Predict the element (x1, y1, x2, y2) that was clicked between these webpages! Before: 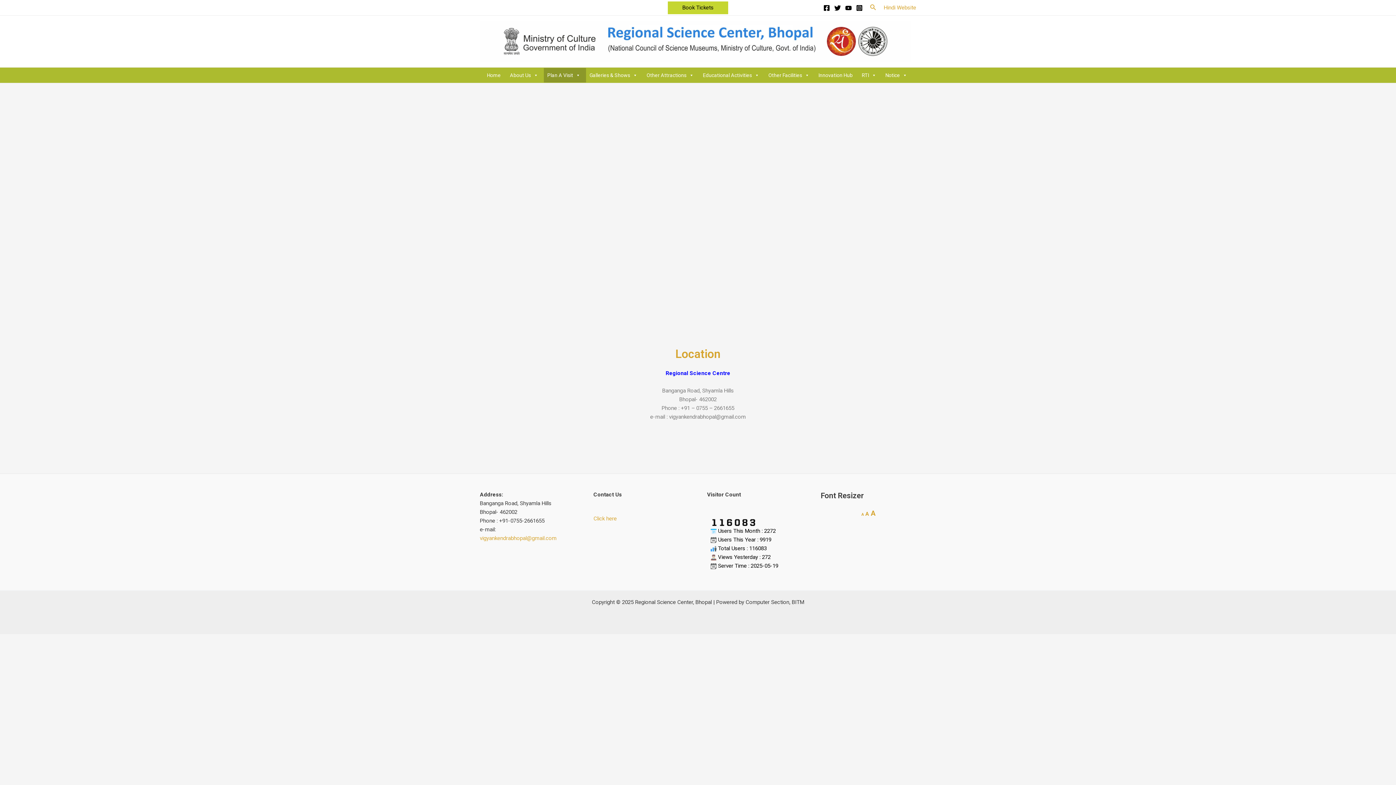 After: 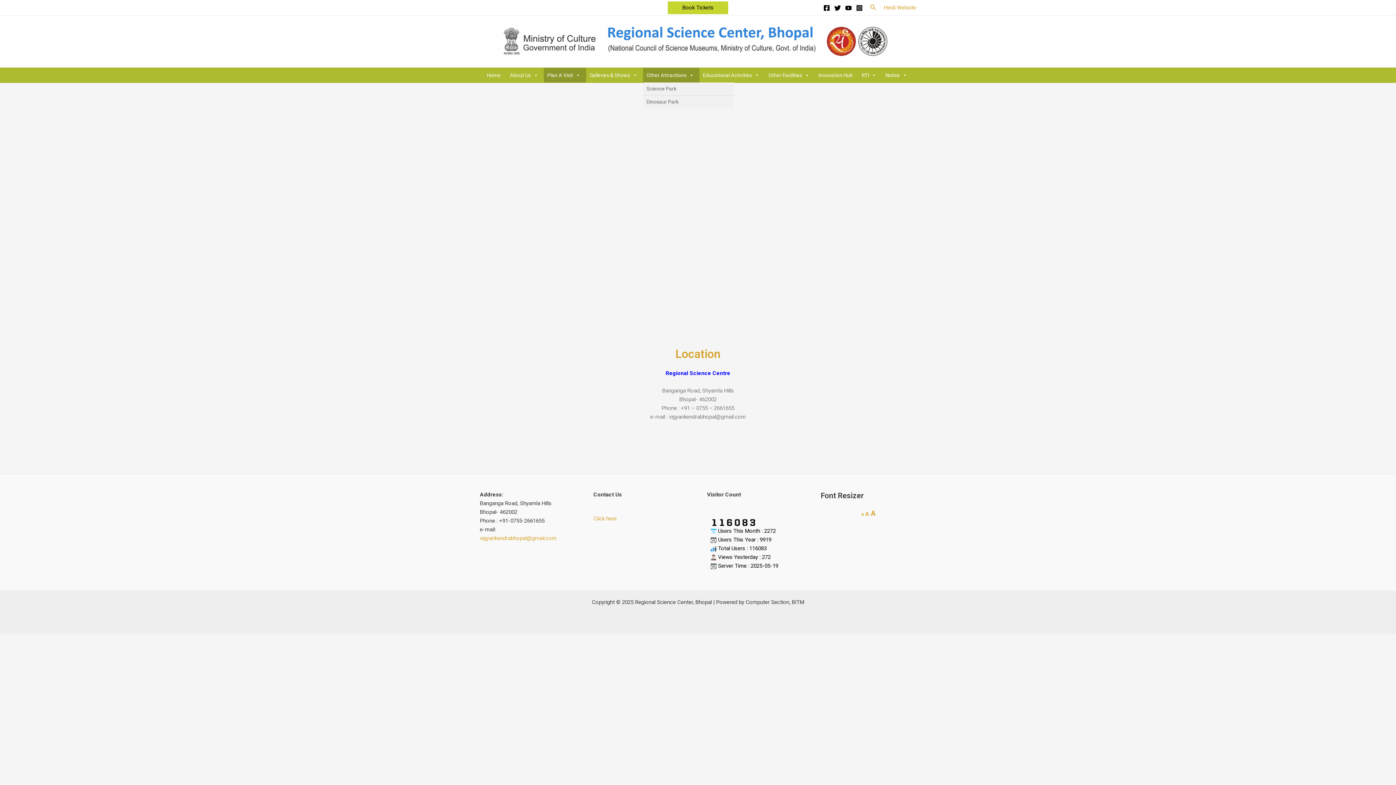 Action: bbox: (643, 68, 699, 82) label: Other Attractions